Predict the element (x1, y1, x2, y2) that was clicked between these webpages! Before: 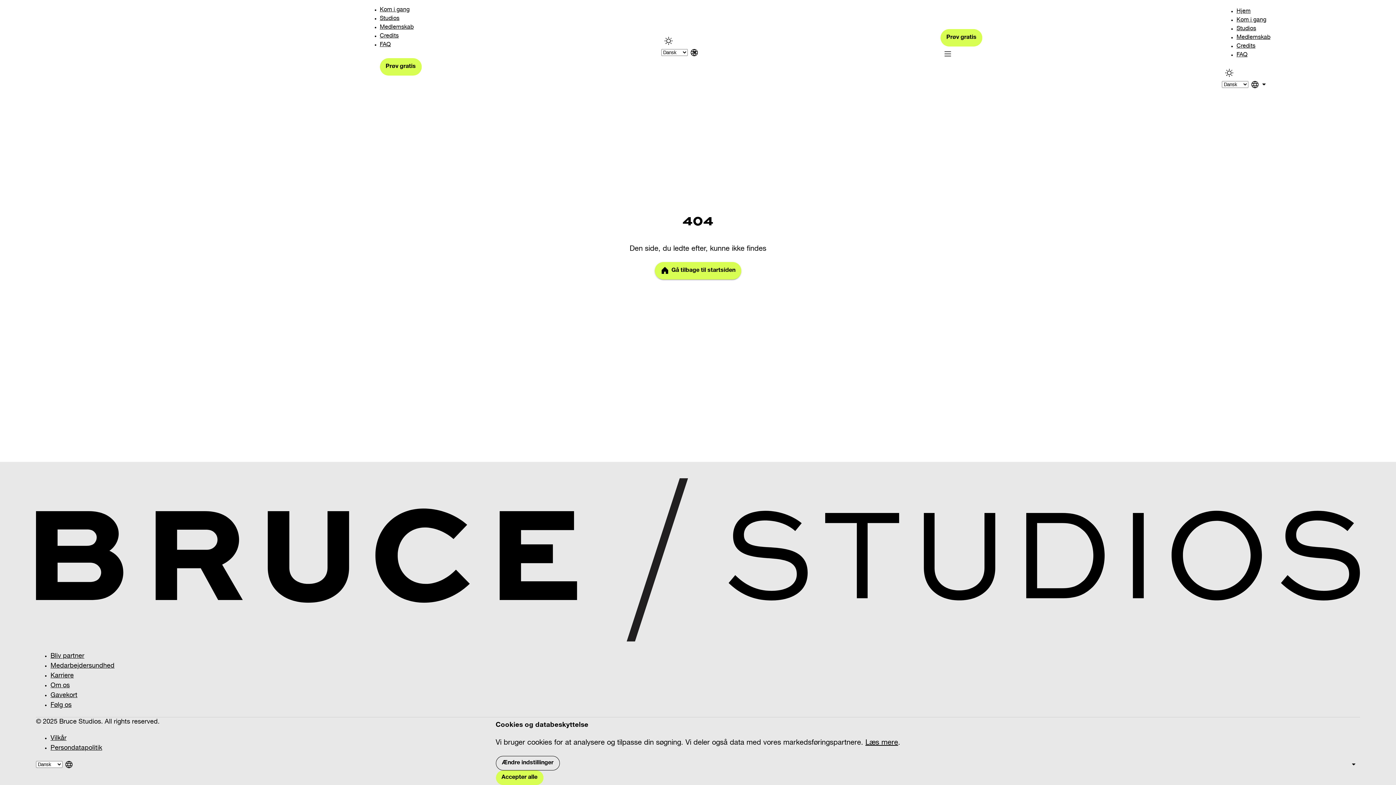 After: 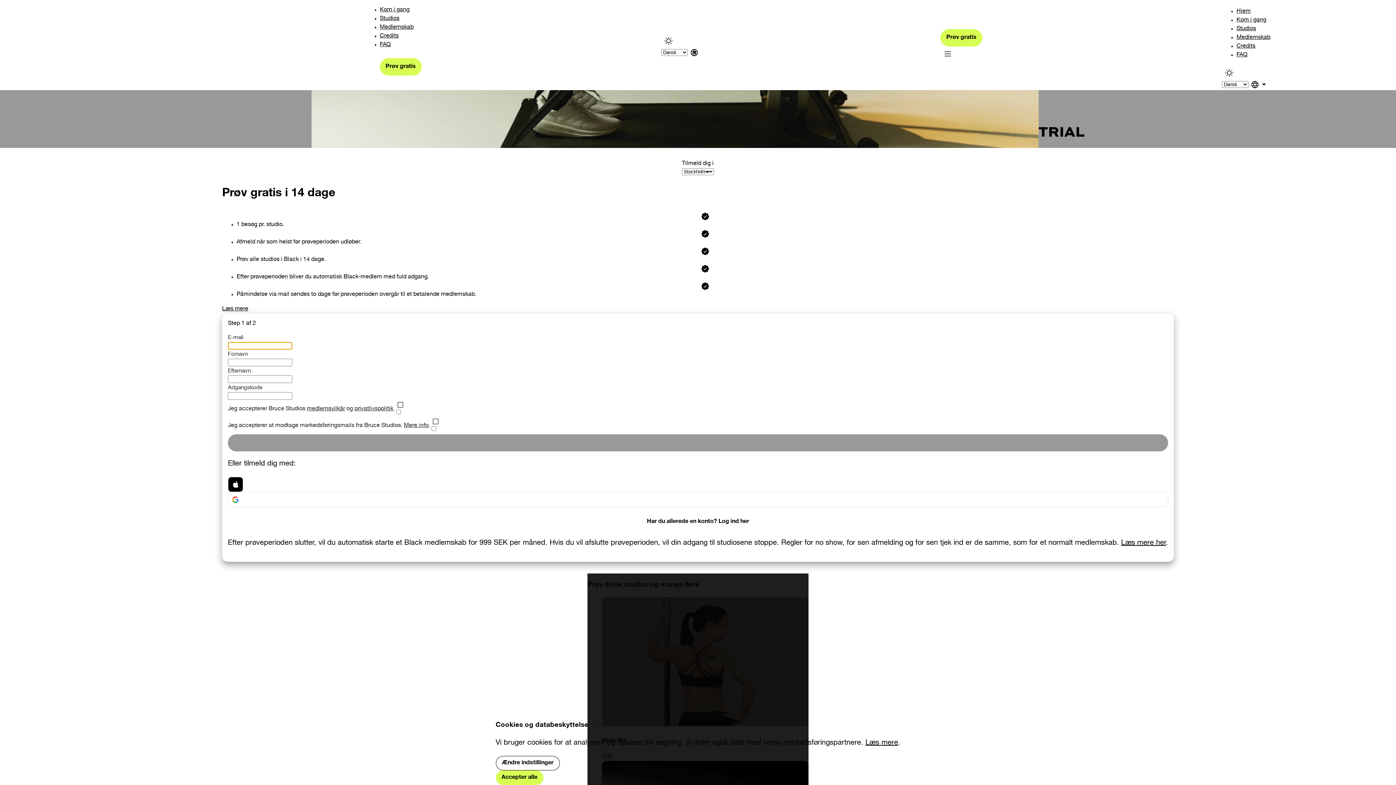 Action: bbox: (940, 29, 982, 46) label: Prøv gratis